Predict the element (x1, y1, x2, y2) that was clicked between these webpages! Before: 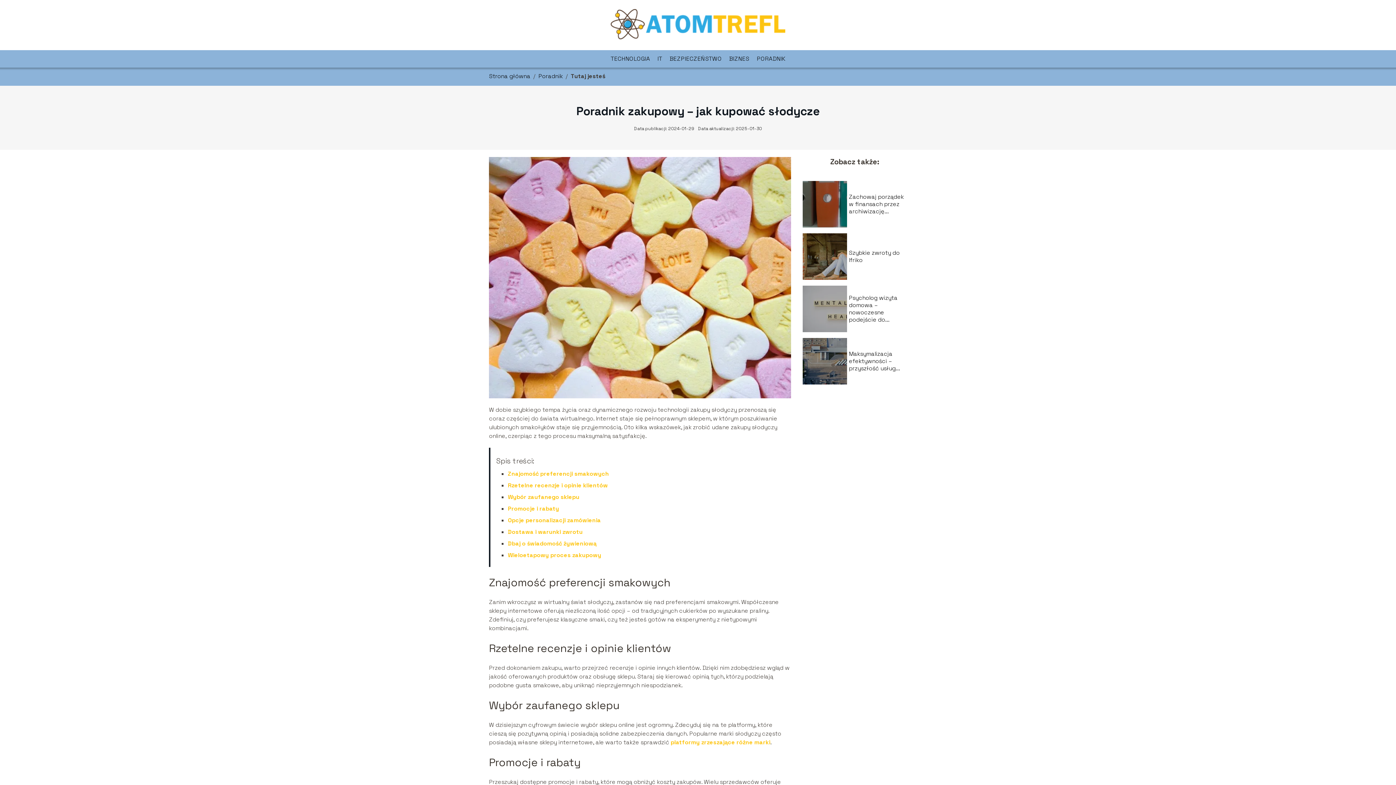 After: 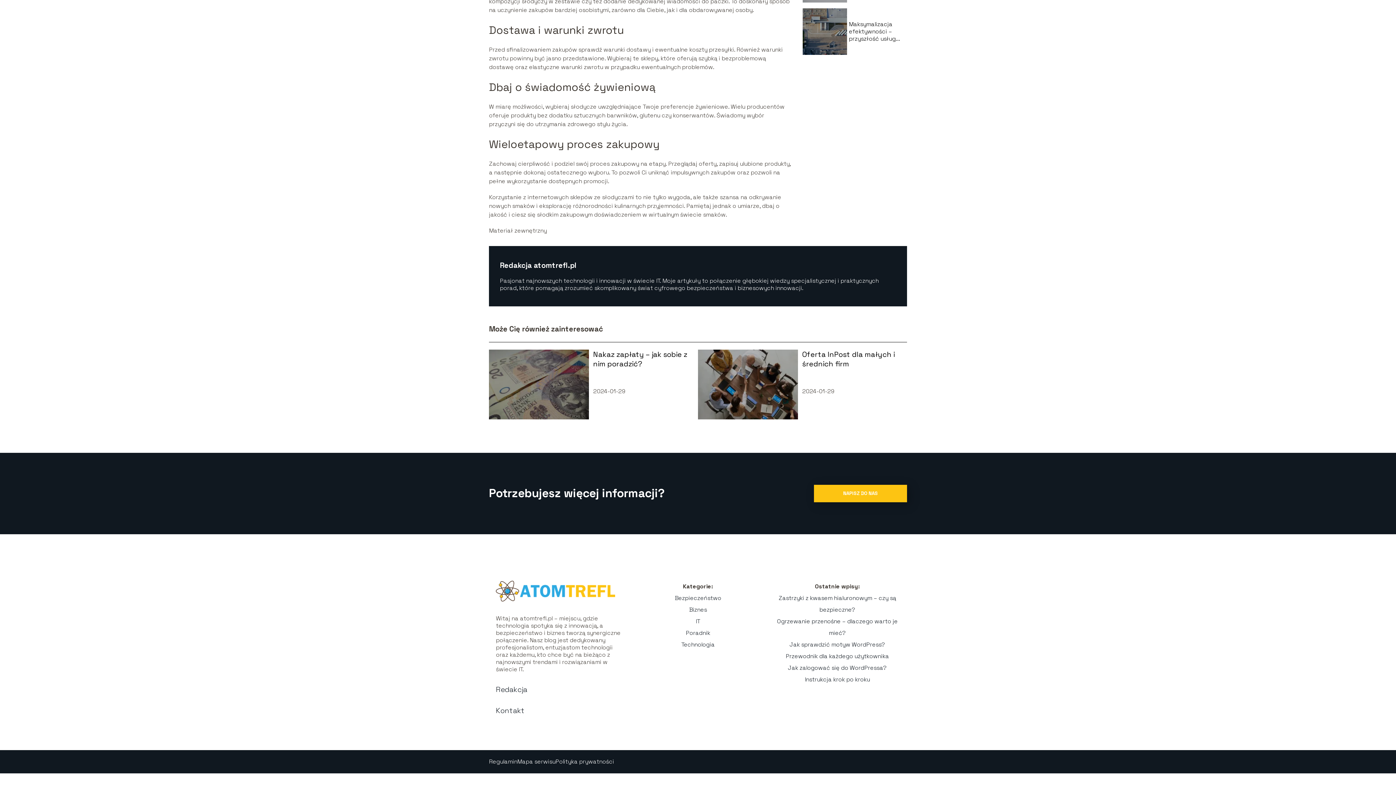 Action: label: Wieloetapowy proces zakupowy bbox: (508, 551, 601, 559)